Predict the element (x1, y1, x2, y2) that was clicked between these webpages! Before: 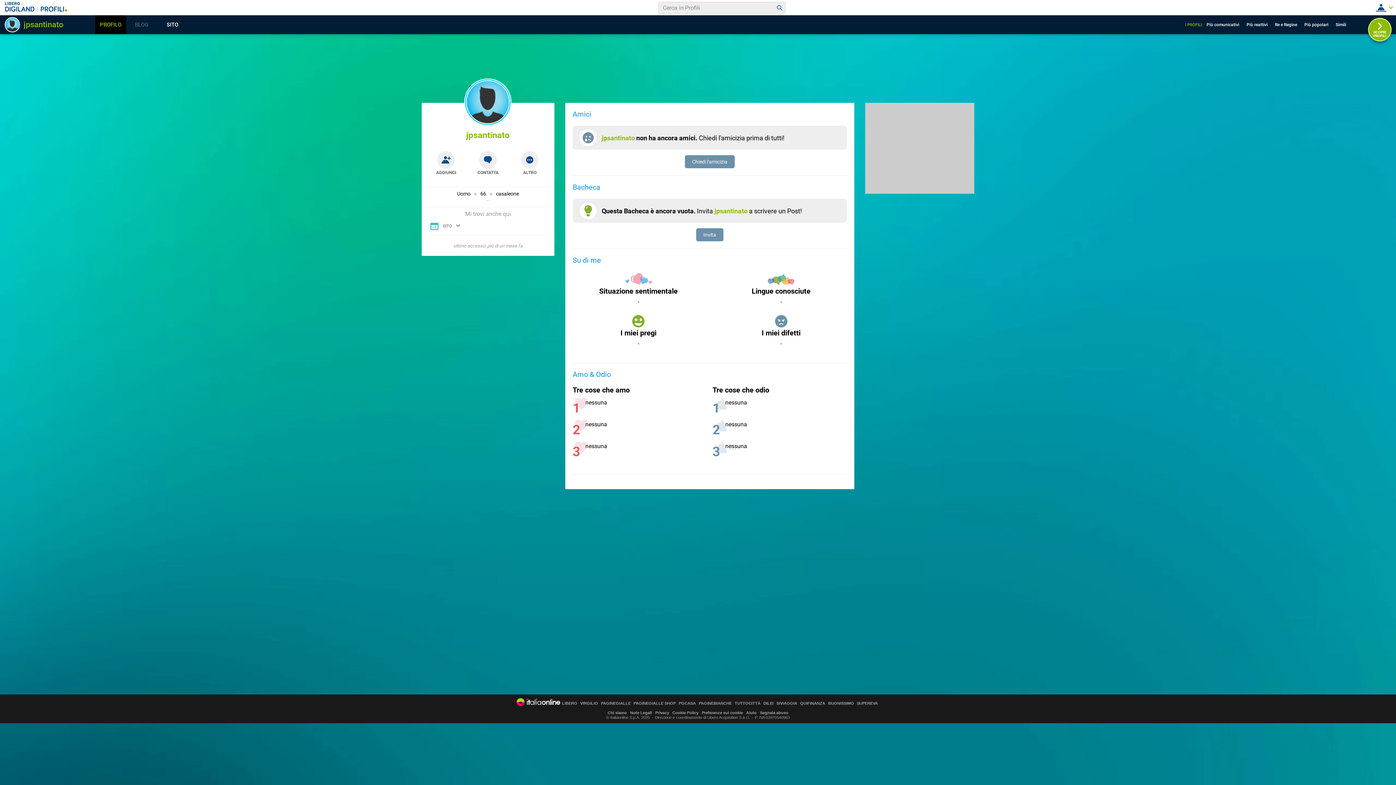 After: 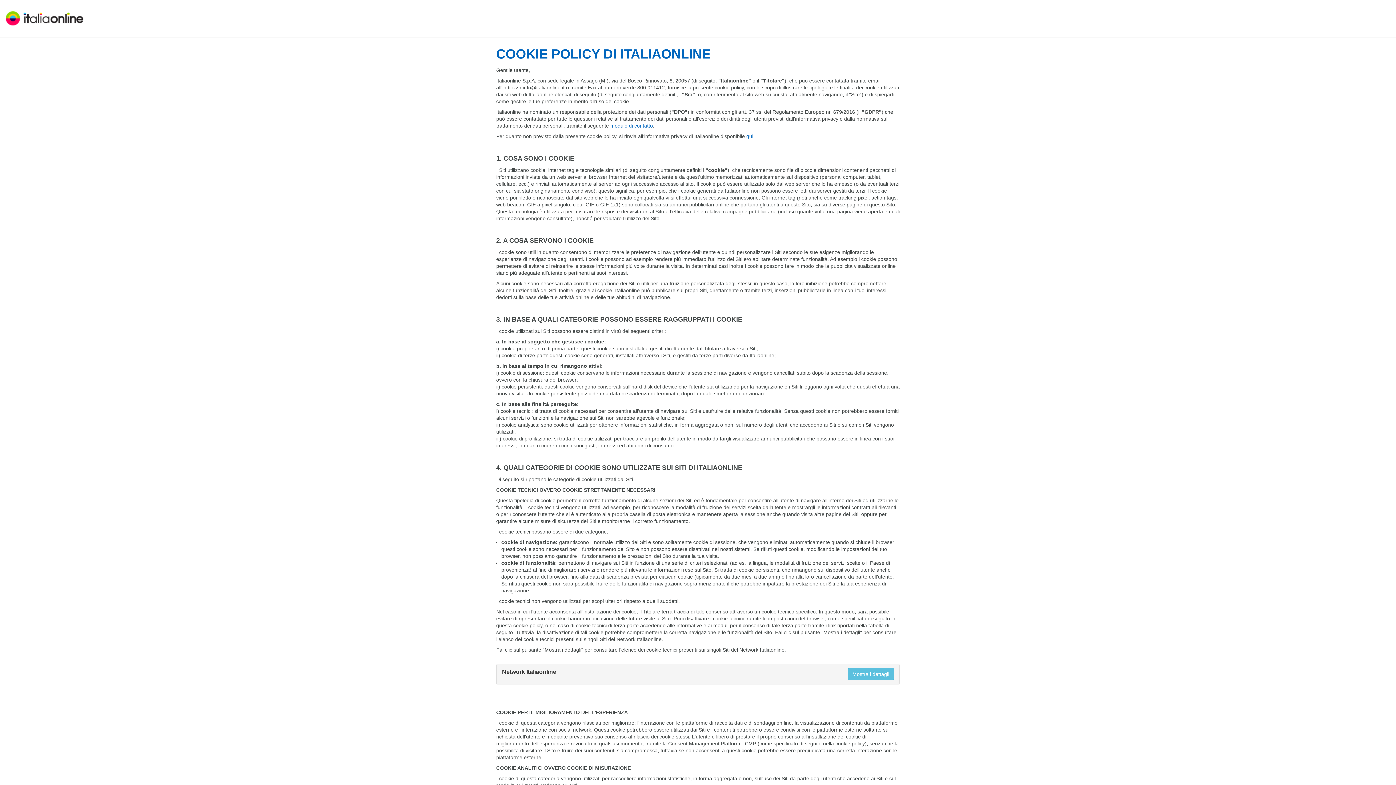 Action: label: Cookie Policy bbox: (672, 710, 698, 715)